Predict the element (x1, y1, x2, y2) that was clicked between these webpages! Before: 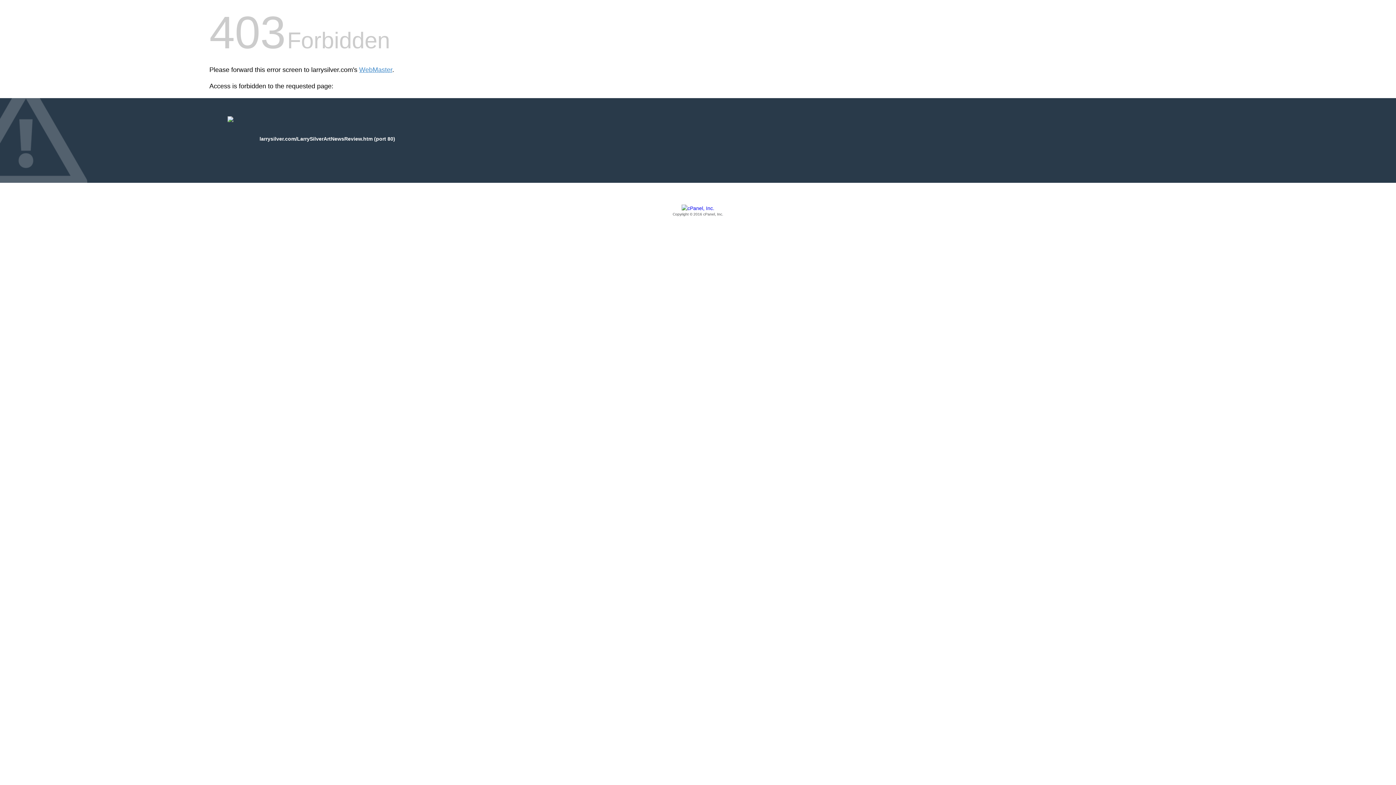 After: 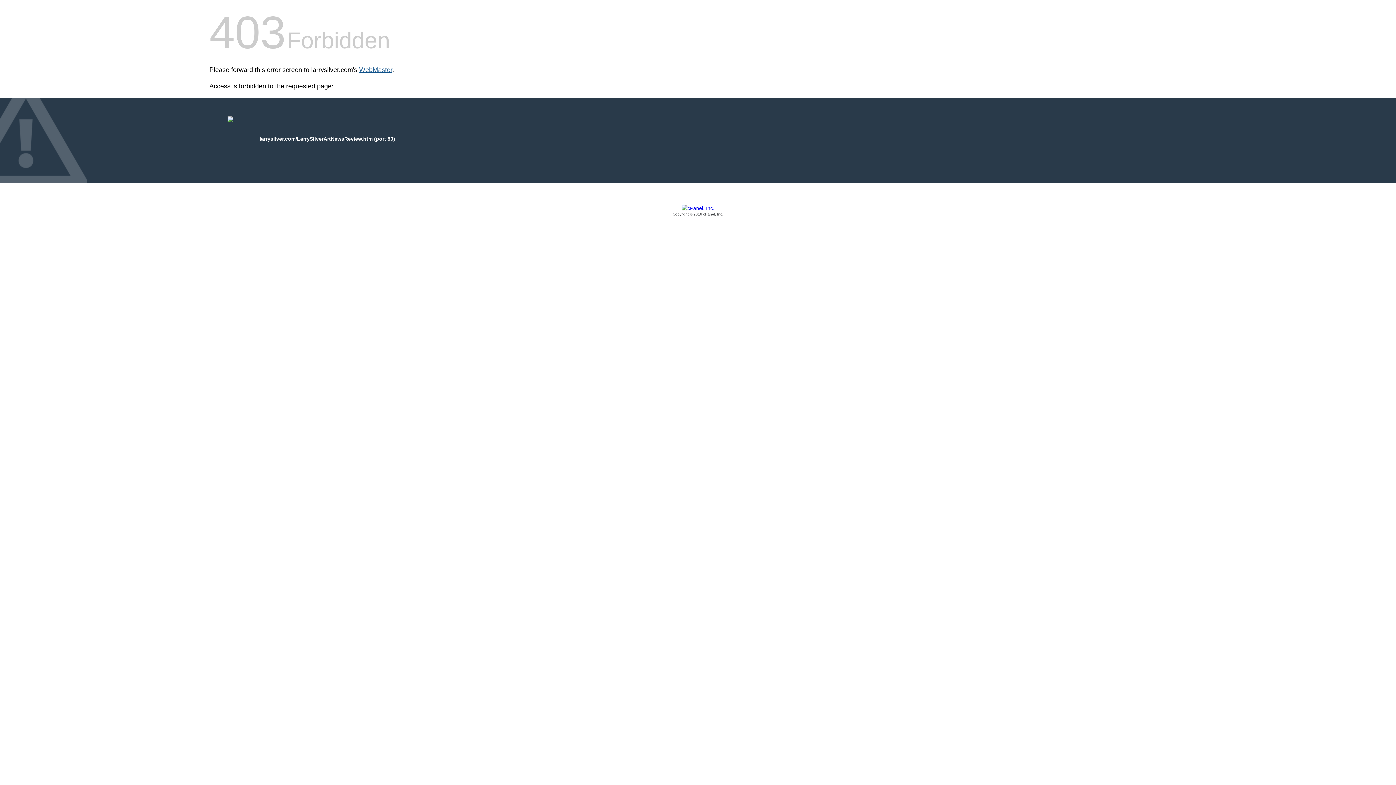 Action: label: WebMaster bbox: (359, 66, 392, 73)